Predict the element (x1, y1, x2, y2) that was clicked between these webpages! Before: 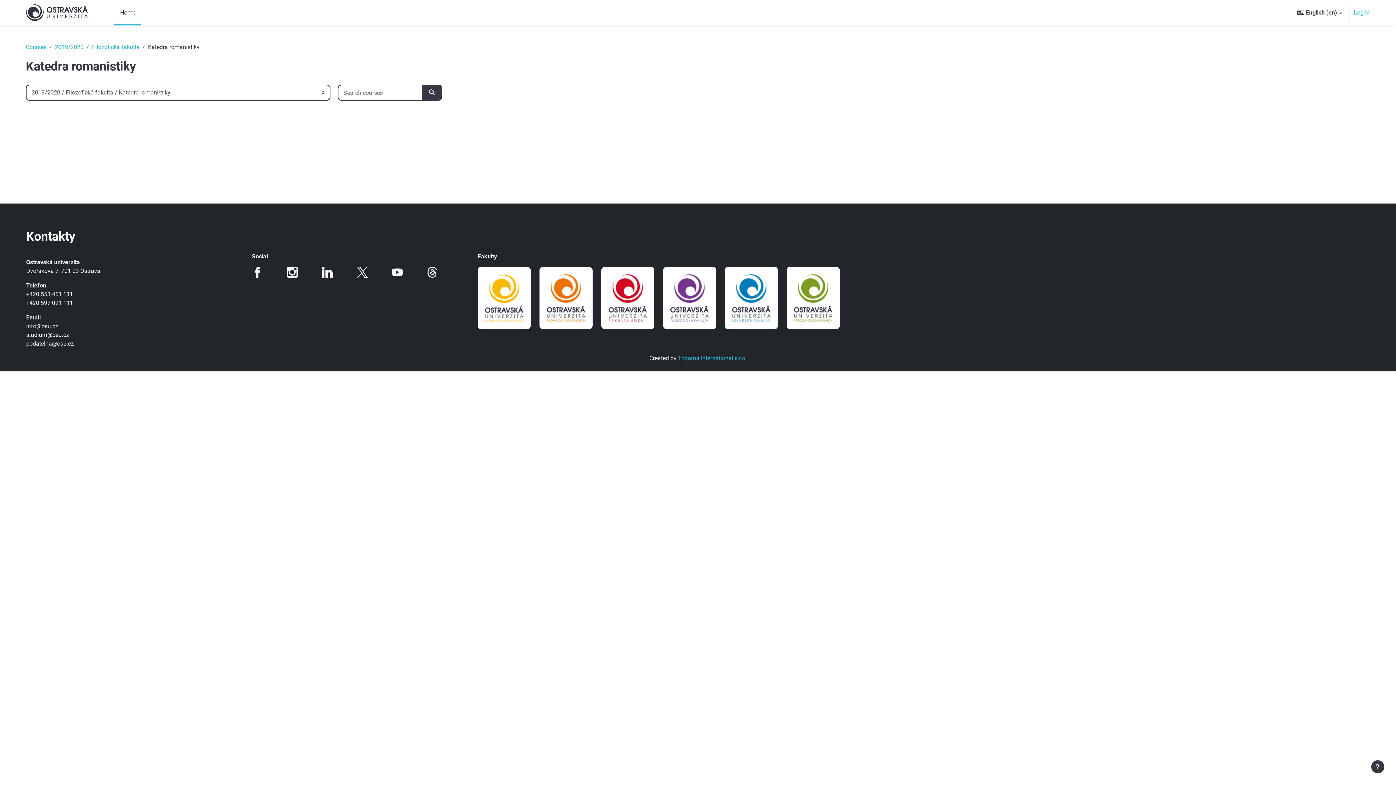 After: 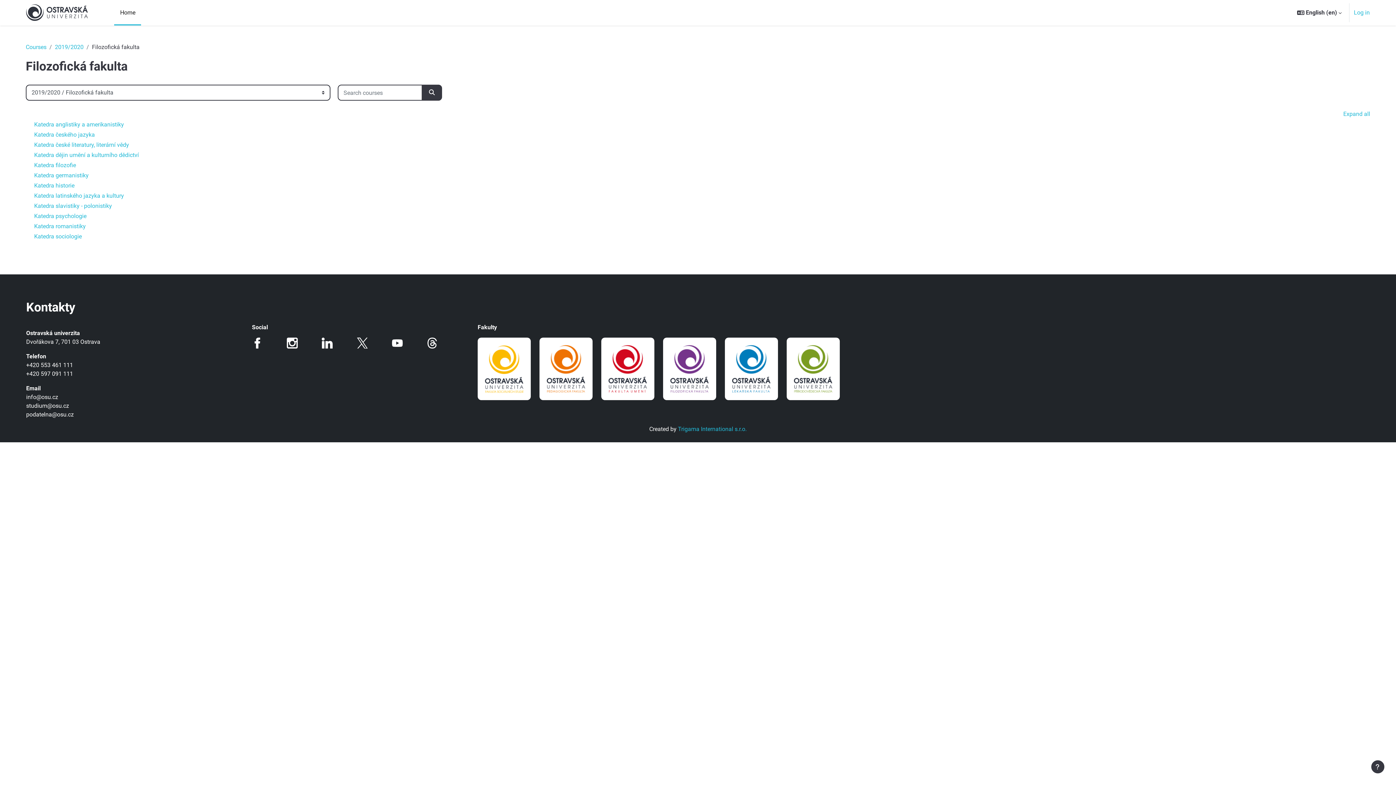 Action: label: Filozofická fakulta bbox: (92, 43, 139, 50)